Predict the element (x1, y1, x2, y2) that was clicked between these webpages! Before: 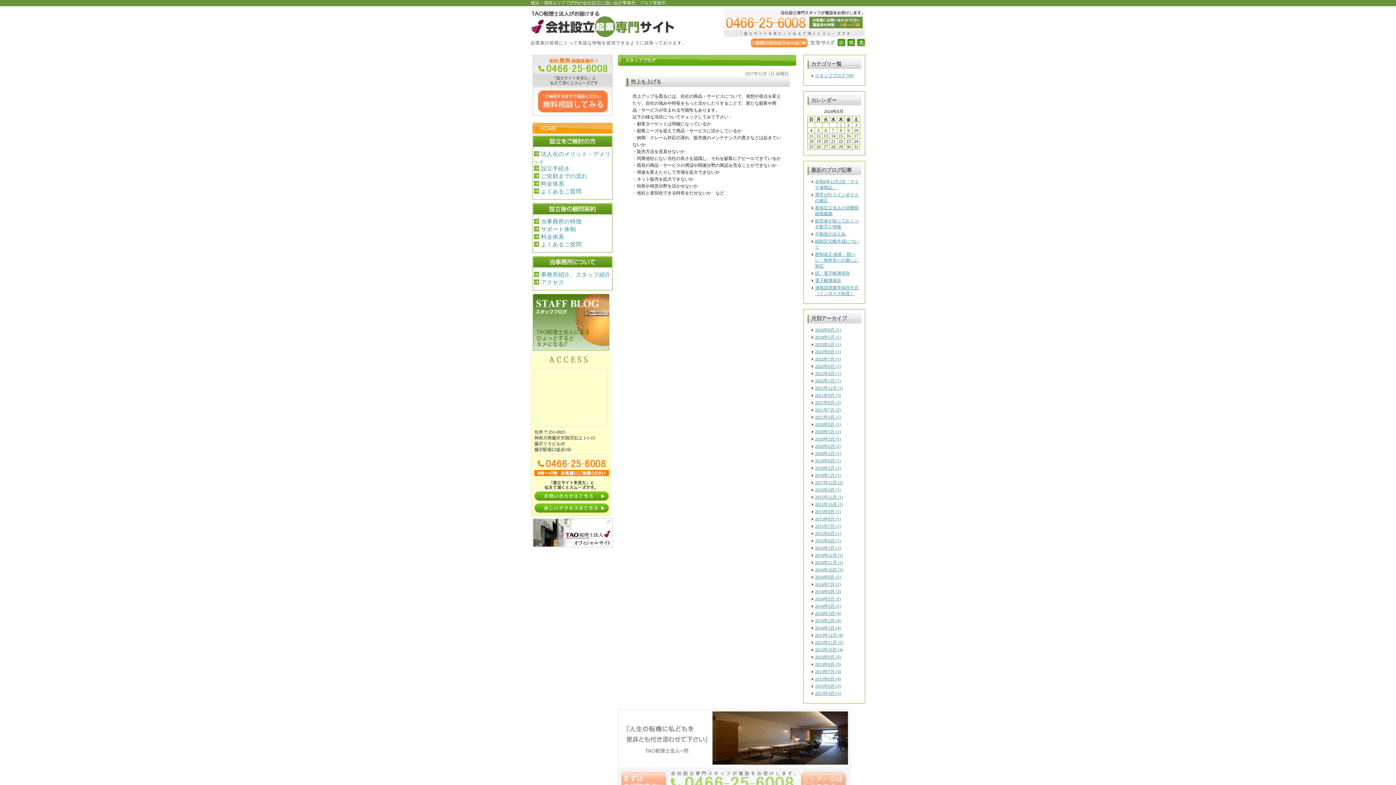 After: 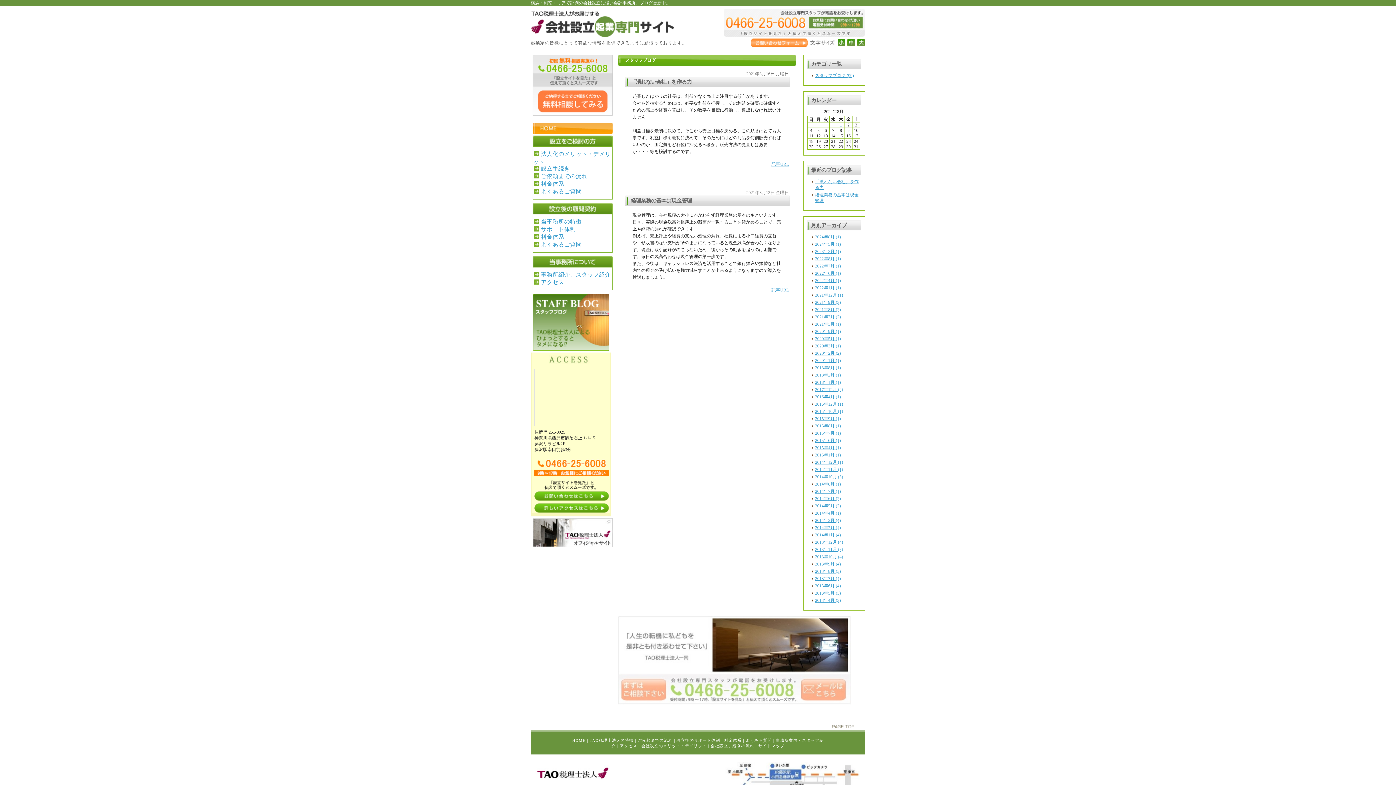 Action: bbox: (815, 400, 841, 405) label: 2021年8月 (2)